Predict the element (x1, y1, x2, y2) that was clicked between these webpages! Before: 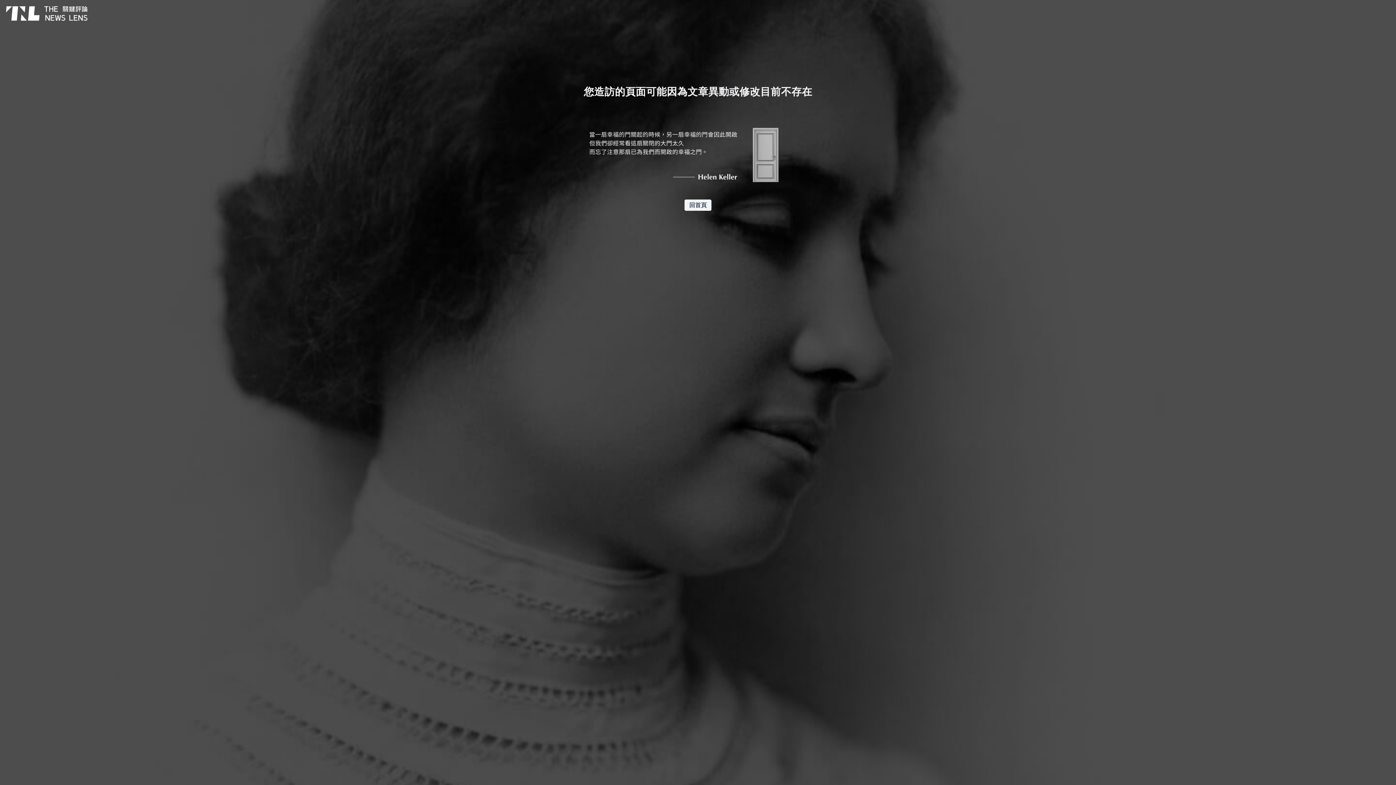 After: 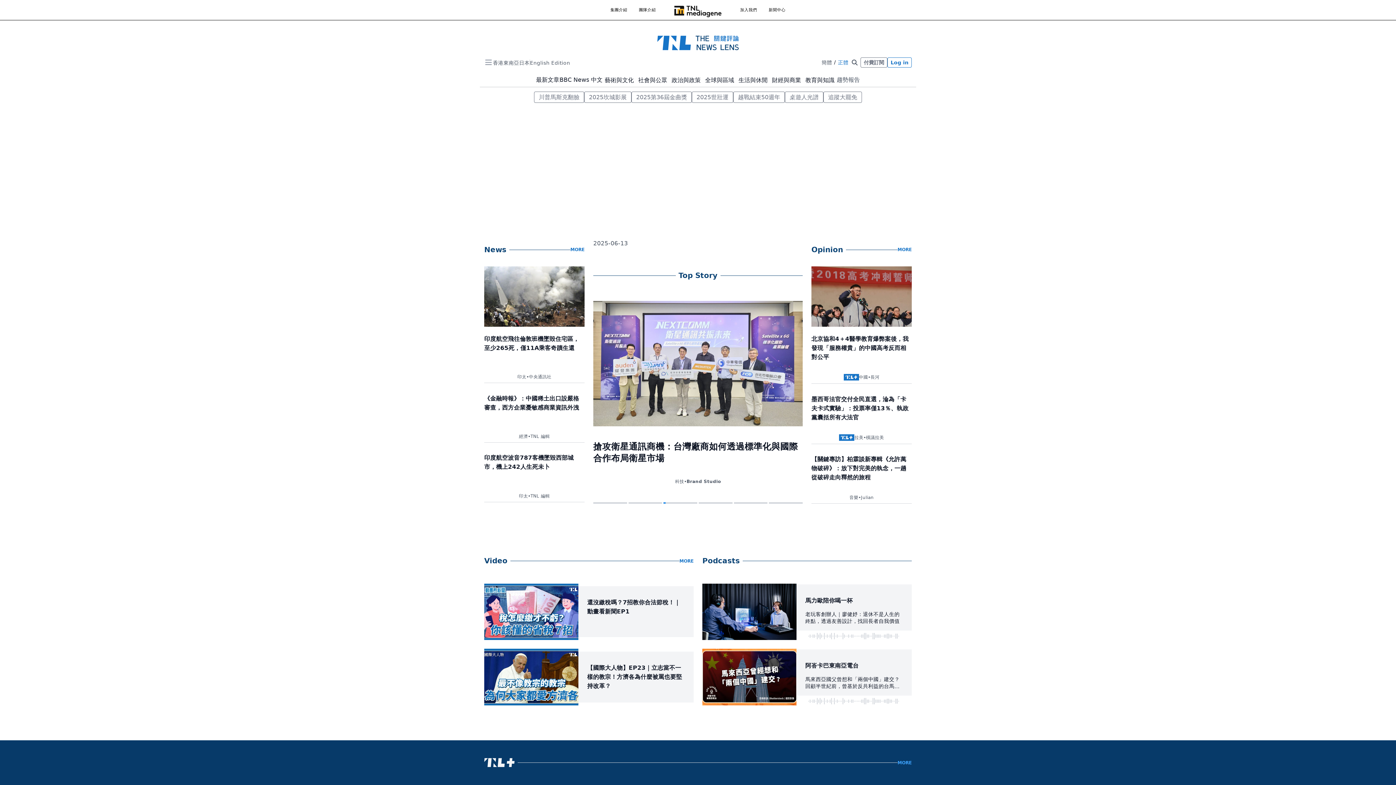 Action: label: 回首頁 bbox: (684, 199, 711, 210)